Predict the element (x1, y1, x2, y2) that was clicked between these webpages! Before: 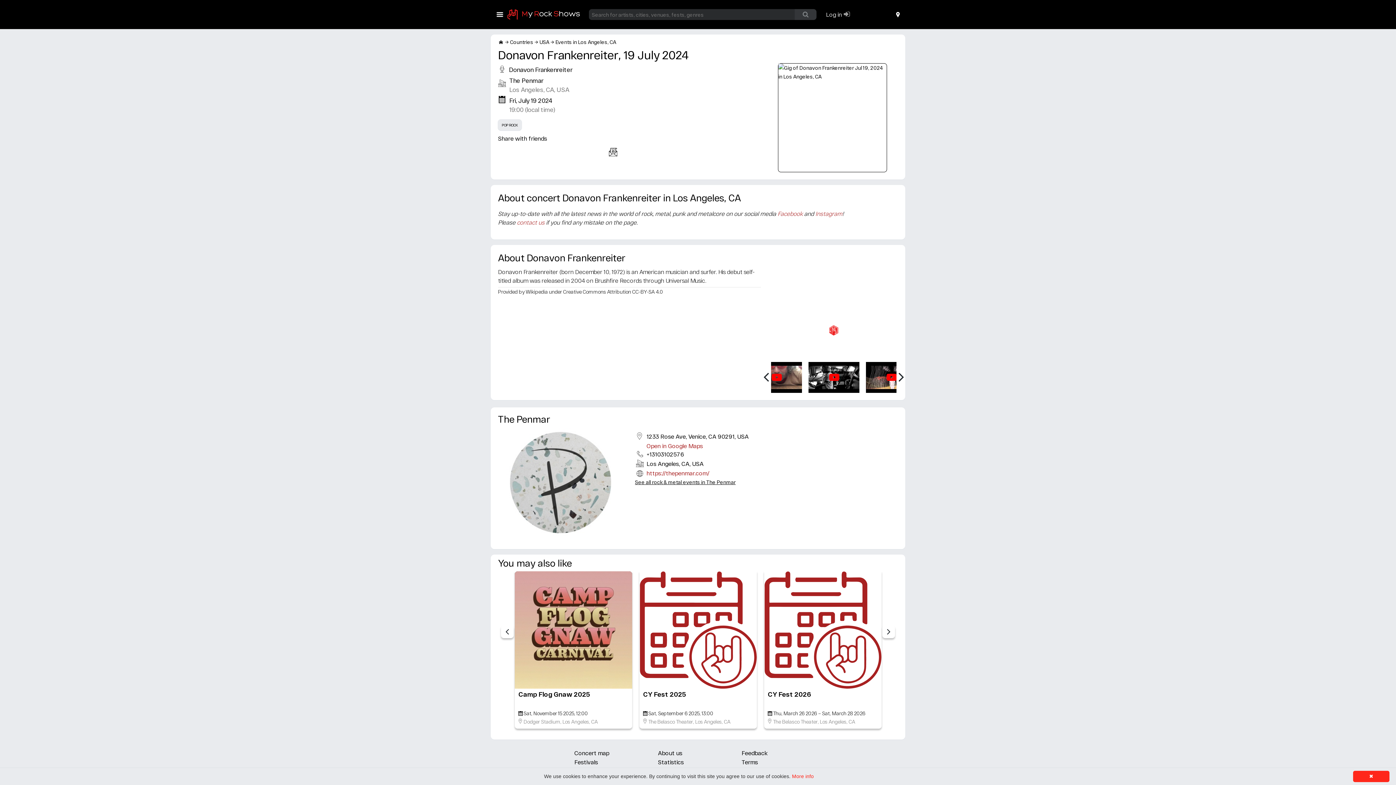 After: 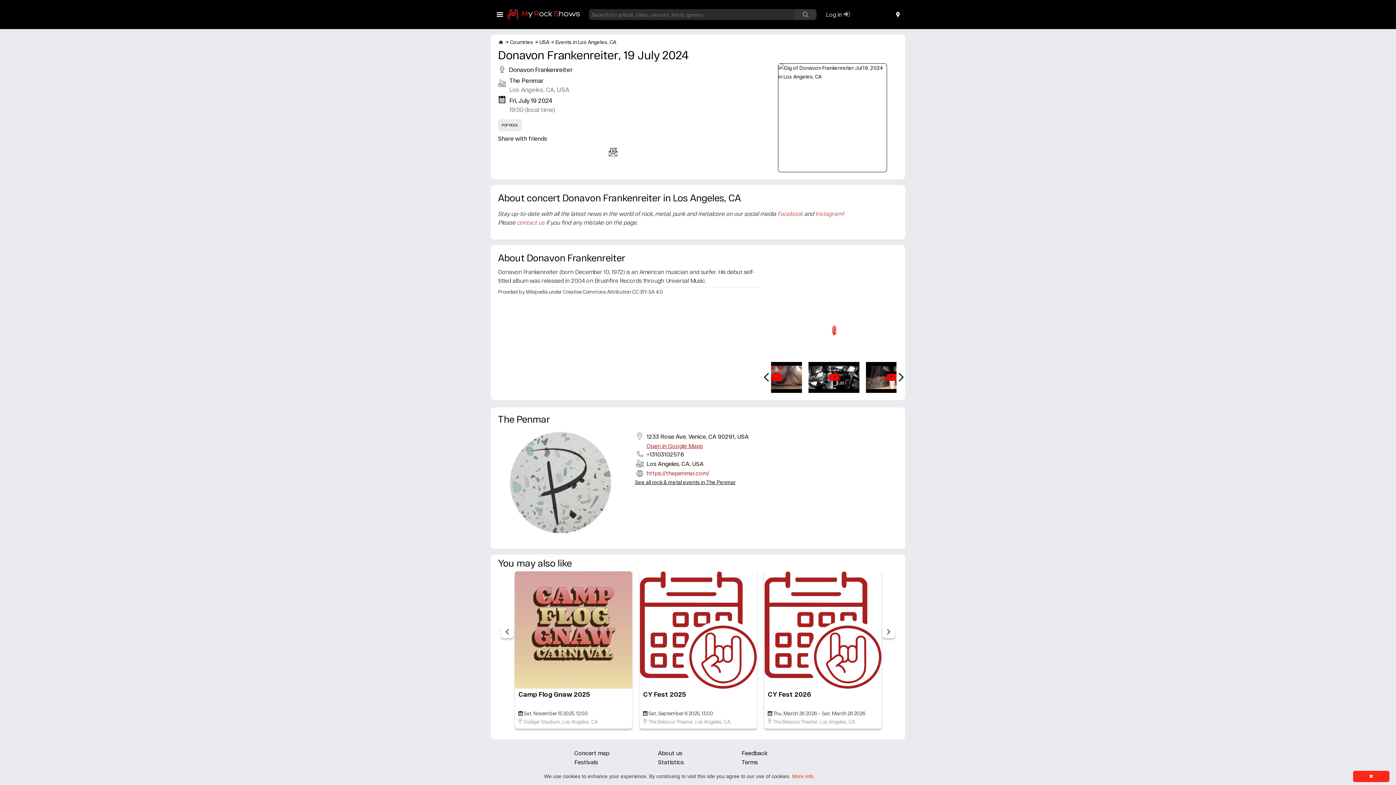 Action: bbox: (646, 441, 750, 450) label: Open in Google Maps